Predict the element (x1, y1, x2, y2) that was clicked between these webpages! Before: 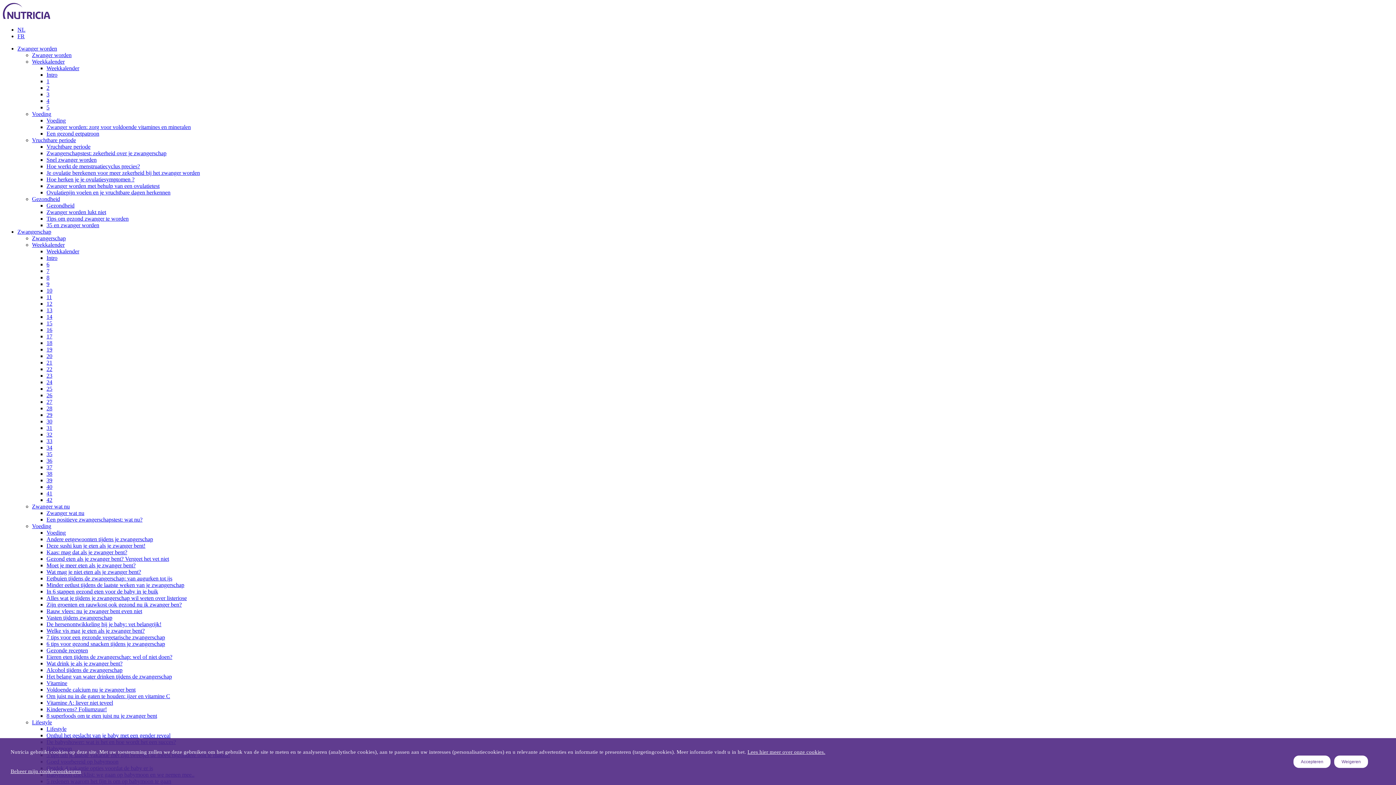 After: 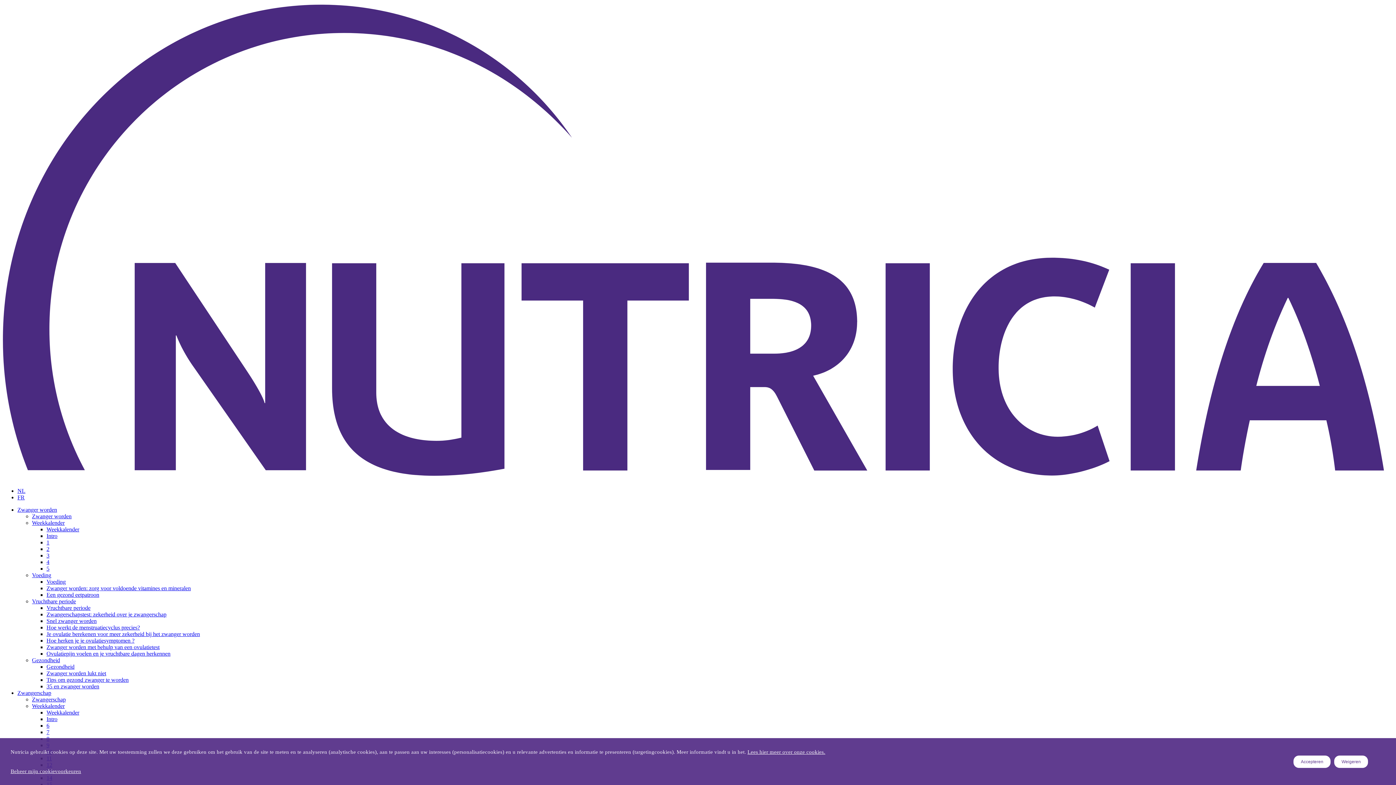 Action: label: 18 bbox: (46, 340, 52, 346)